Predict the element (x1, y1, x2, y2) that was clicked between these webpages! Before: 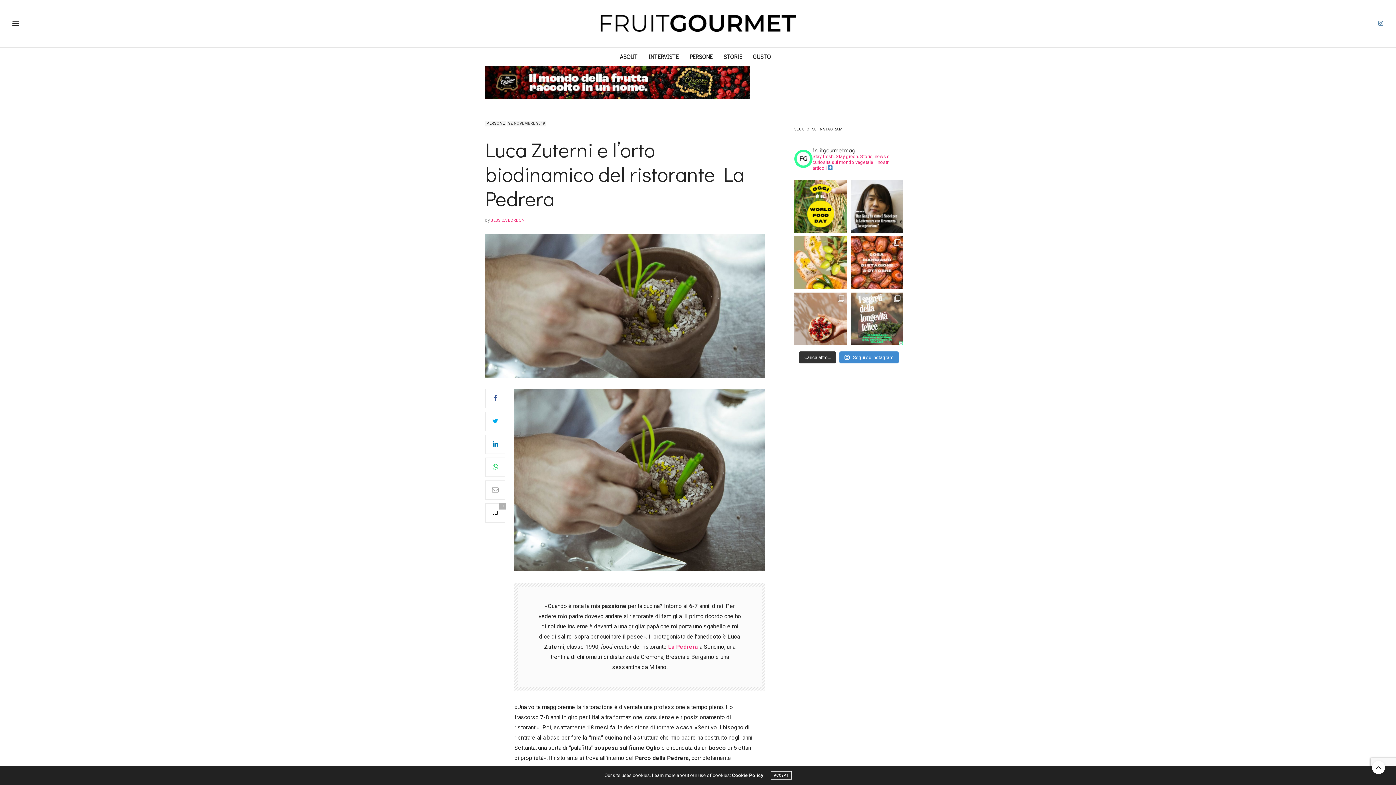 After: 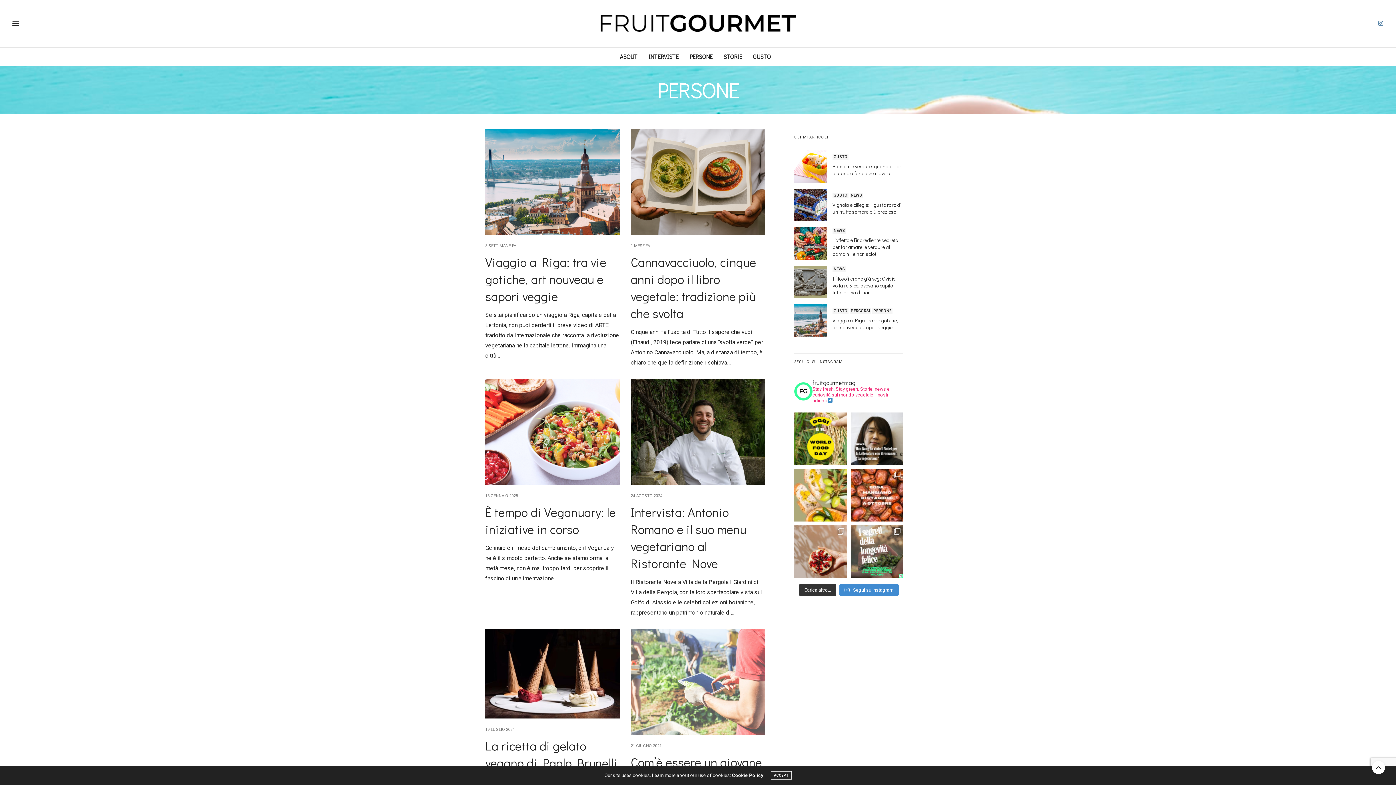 Action: bbox: (689, 47, 712, 65) label: PERSONE